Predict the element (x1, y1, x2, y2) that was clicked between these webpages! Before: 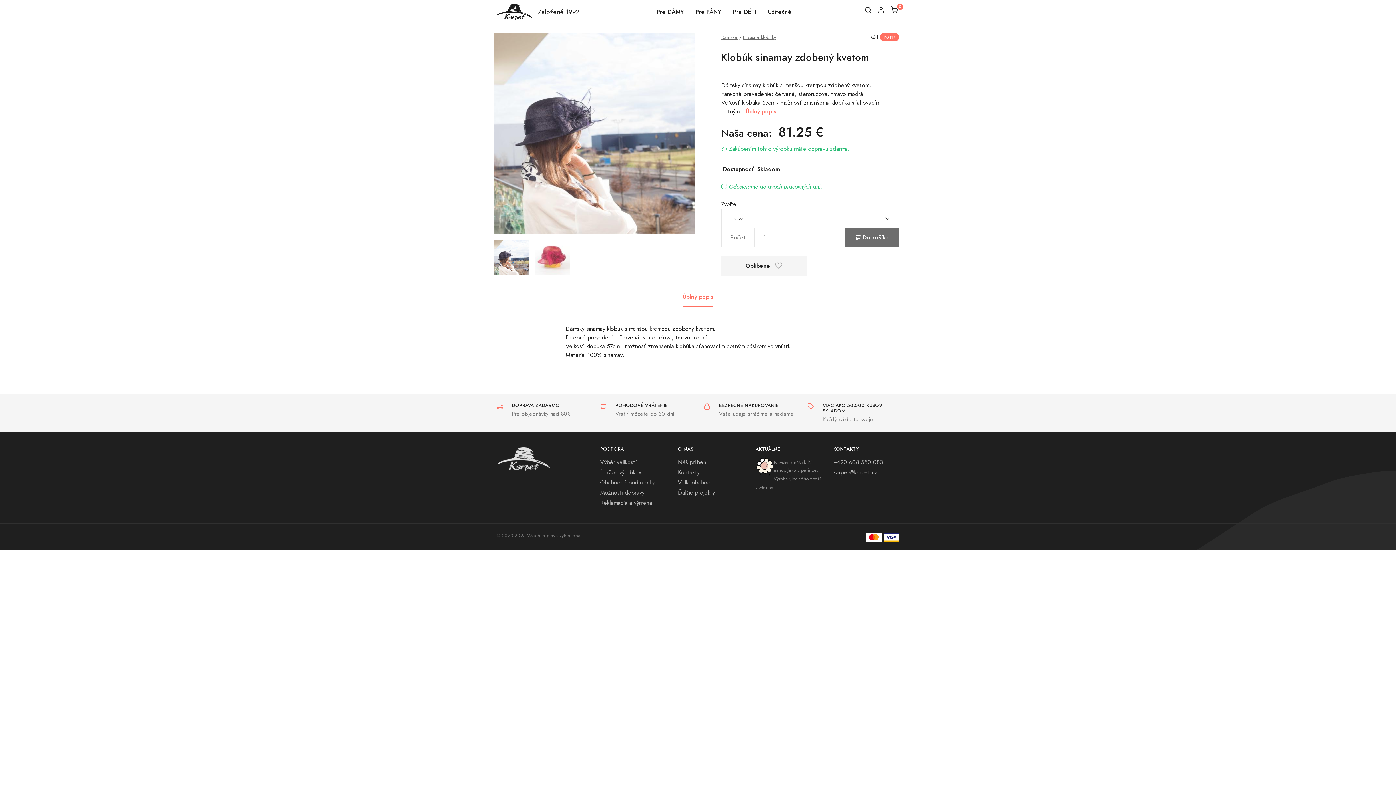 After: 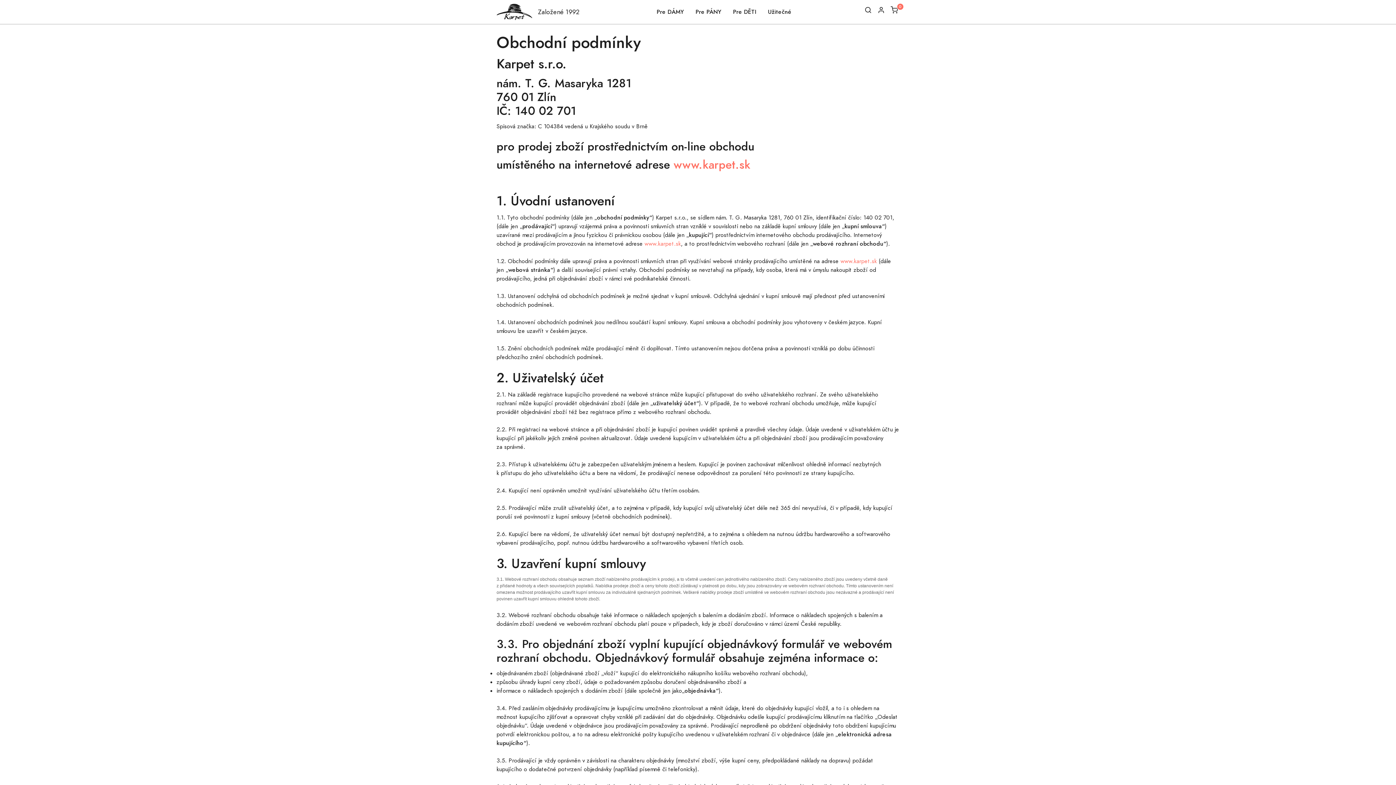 Action: label: Obchodné podmienky bbox: (600, 478, 654, 486)